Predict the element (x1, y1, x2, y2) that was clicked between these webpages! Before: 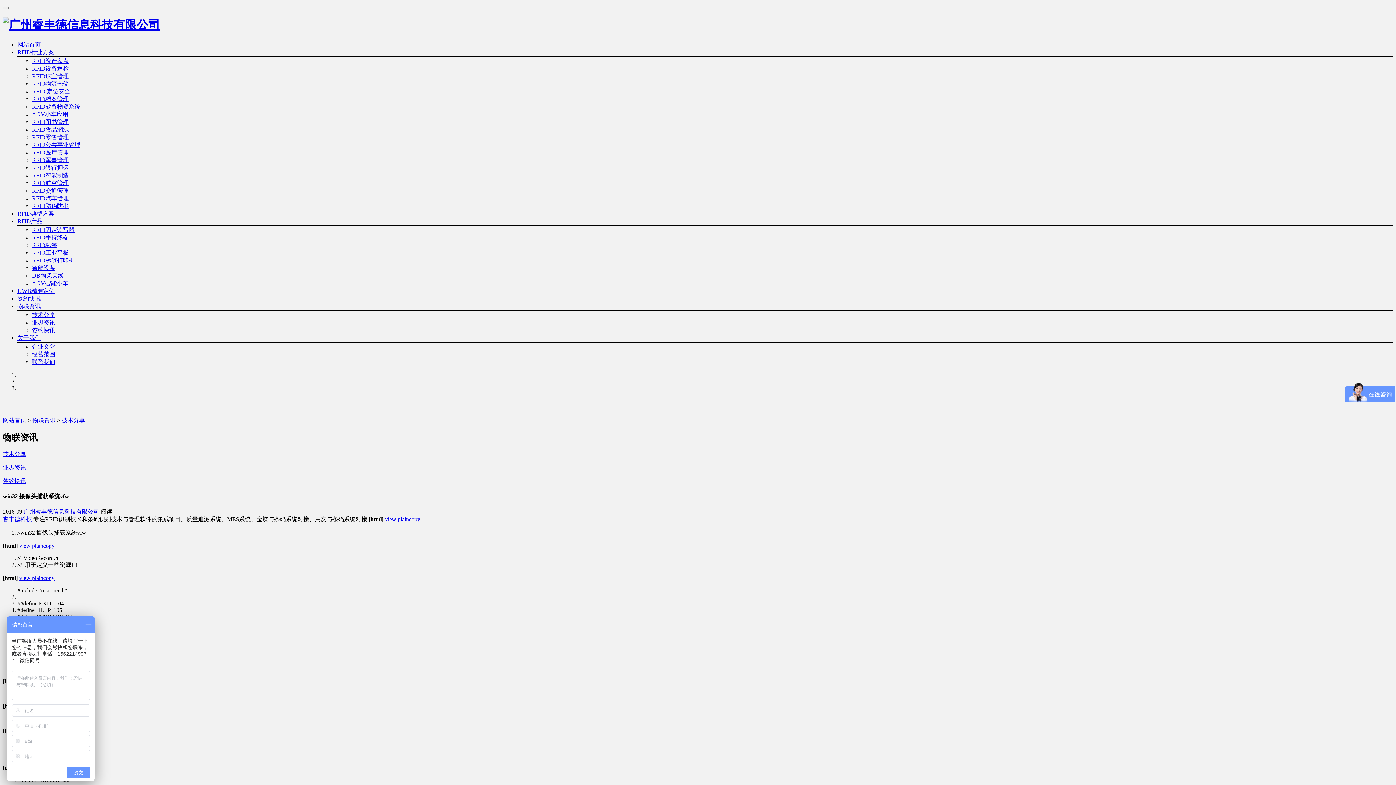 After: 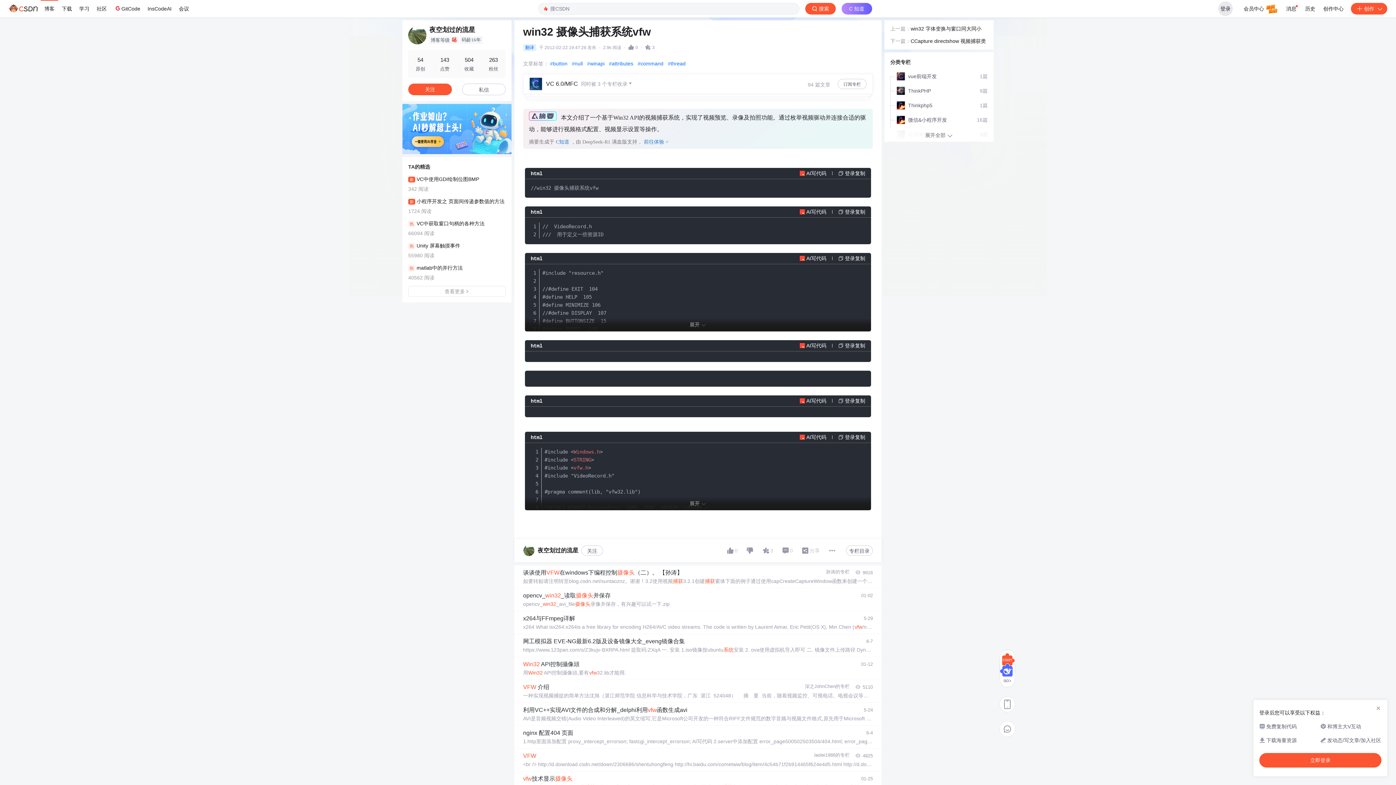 Action: bbox: (43, 542, 54, 549) label: copy